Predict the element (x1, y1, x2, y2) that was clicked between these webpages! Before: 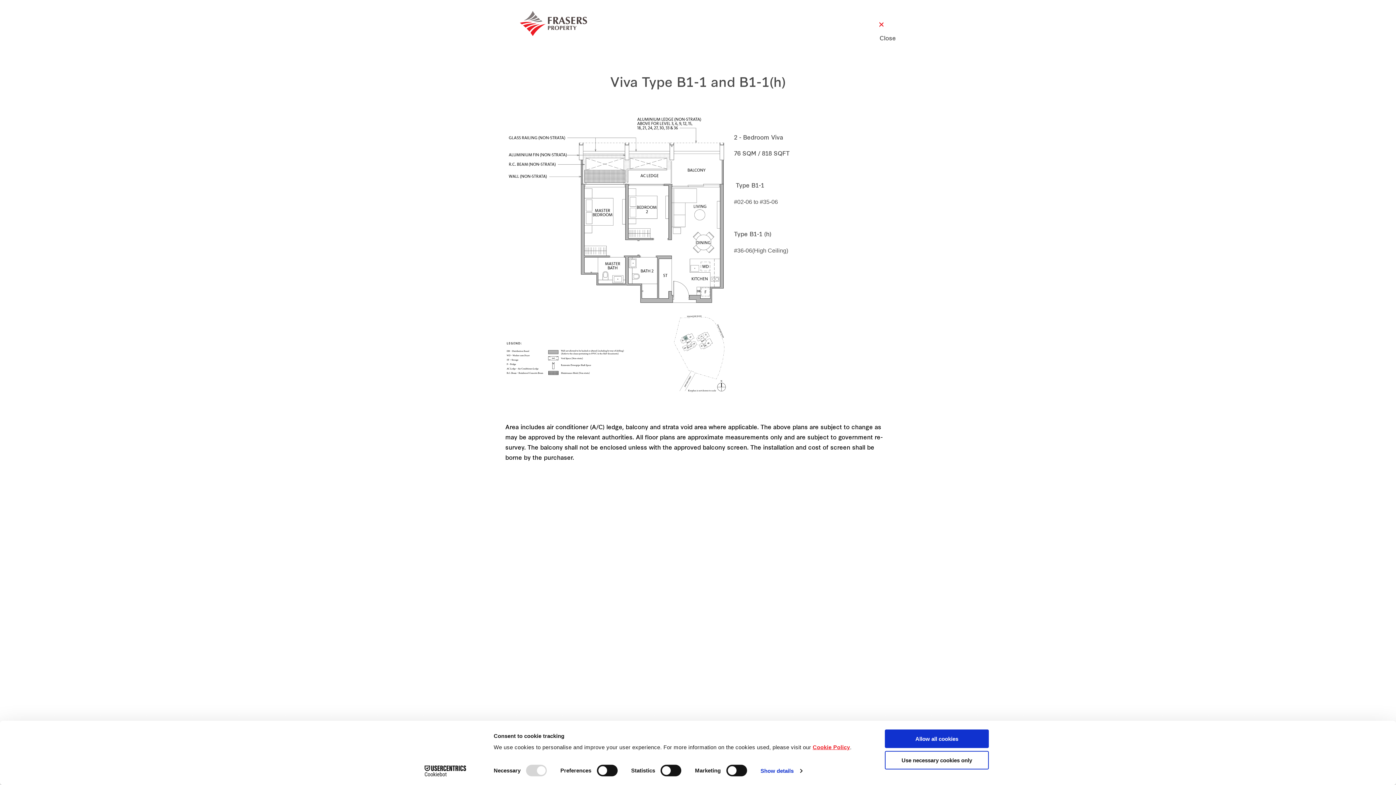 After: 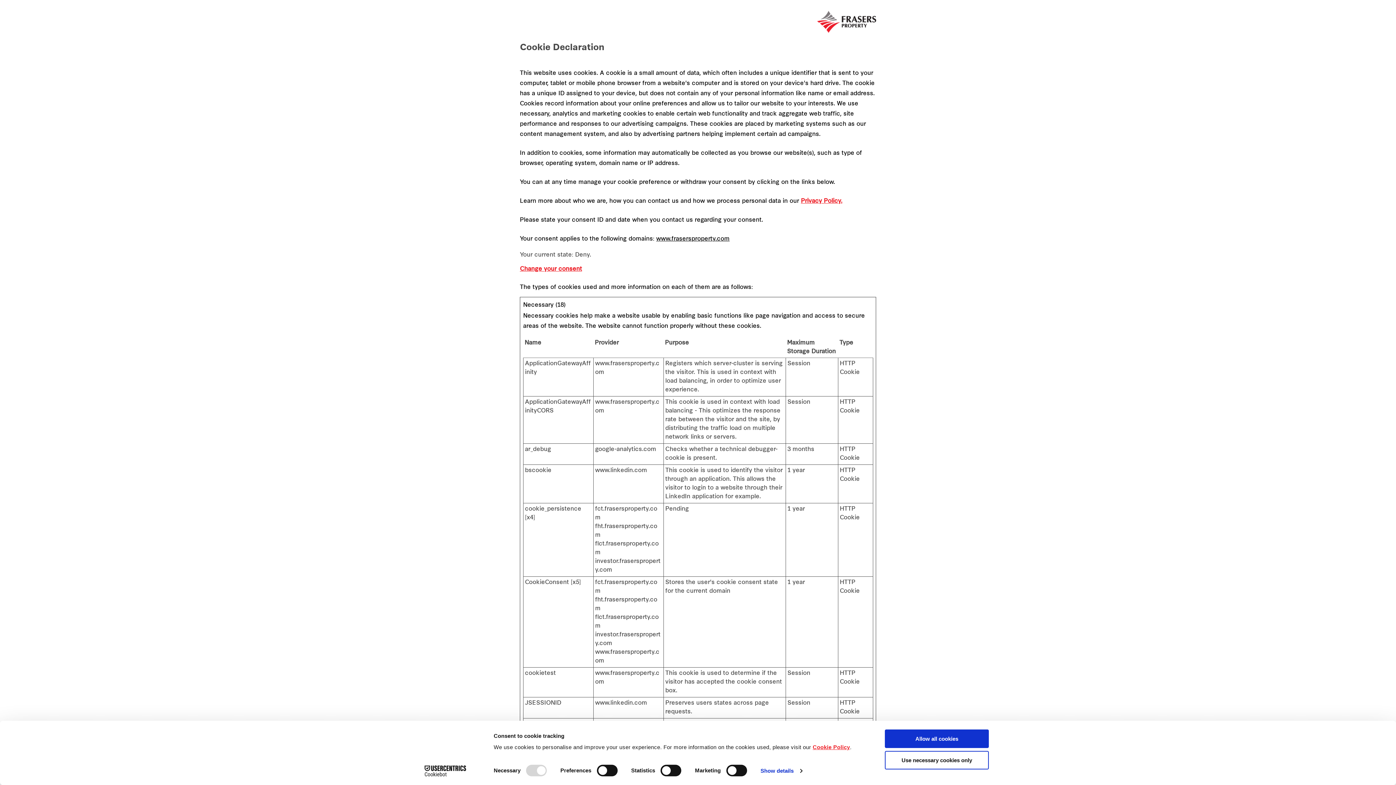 Action: bbox: (812, 744, 850, 750) label: Cookie Policy